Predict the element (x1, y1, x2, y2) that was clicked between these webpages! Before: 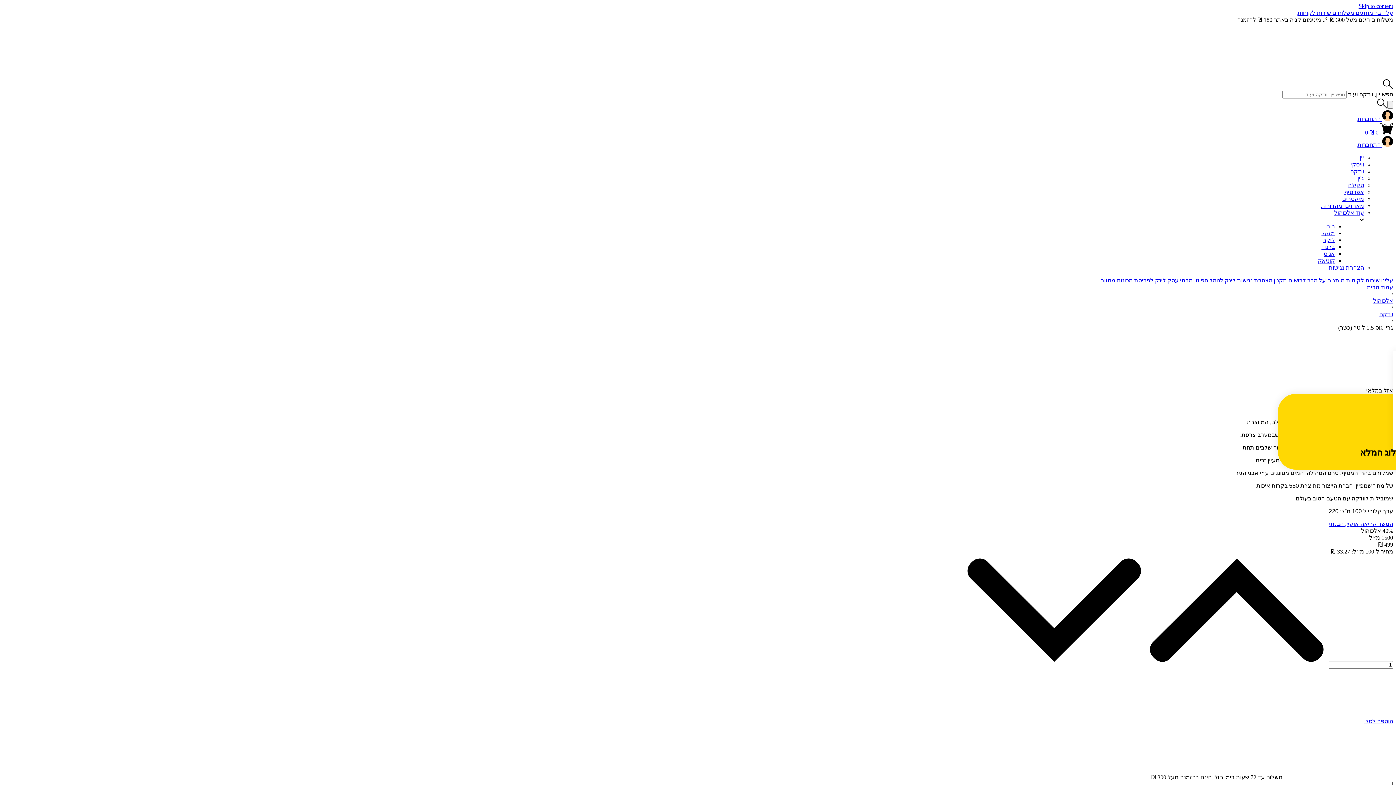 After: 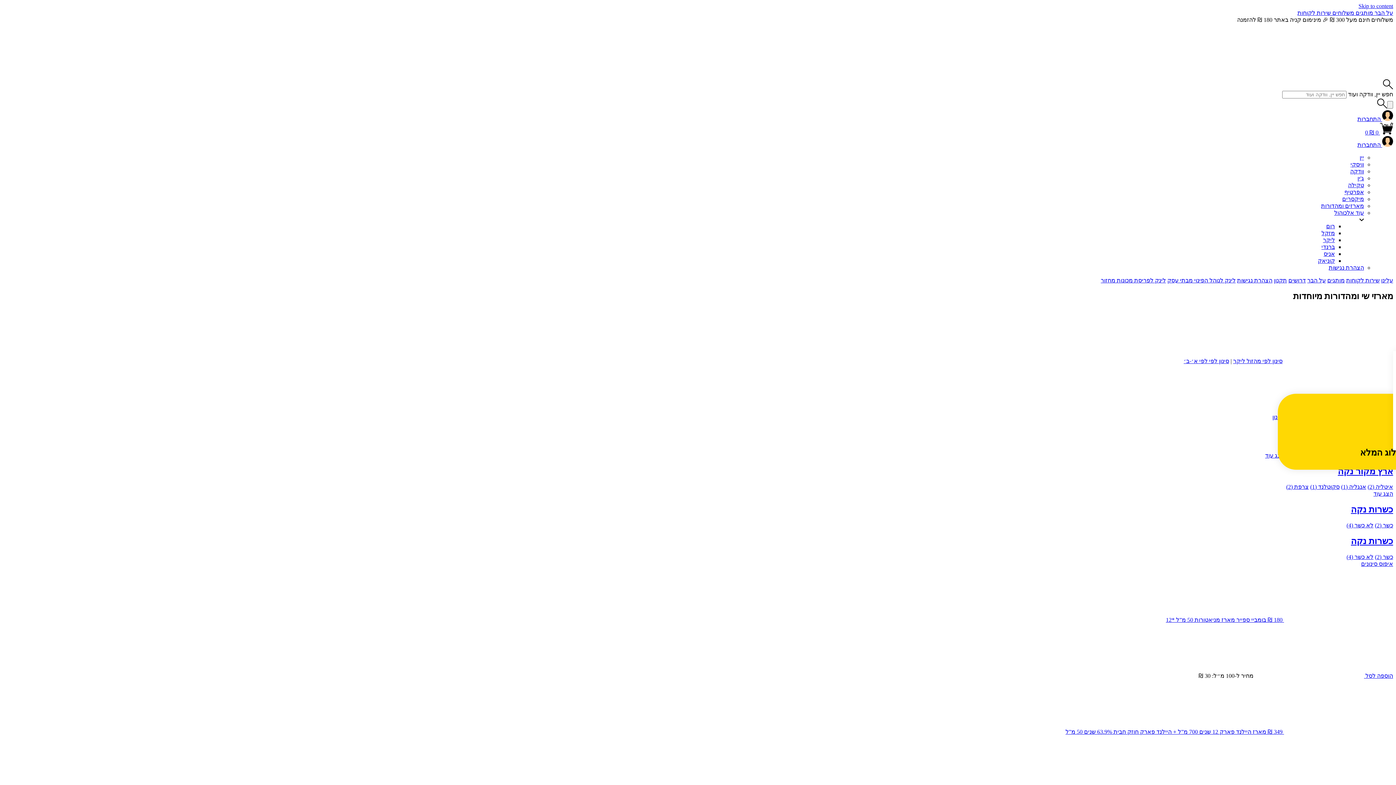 Action: bbox: (1321, 202, 1364, 209) label: מארזים ומהדורות